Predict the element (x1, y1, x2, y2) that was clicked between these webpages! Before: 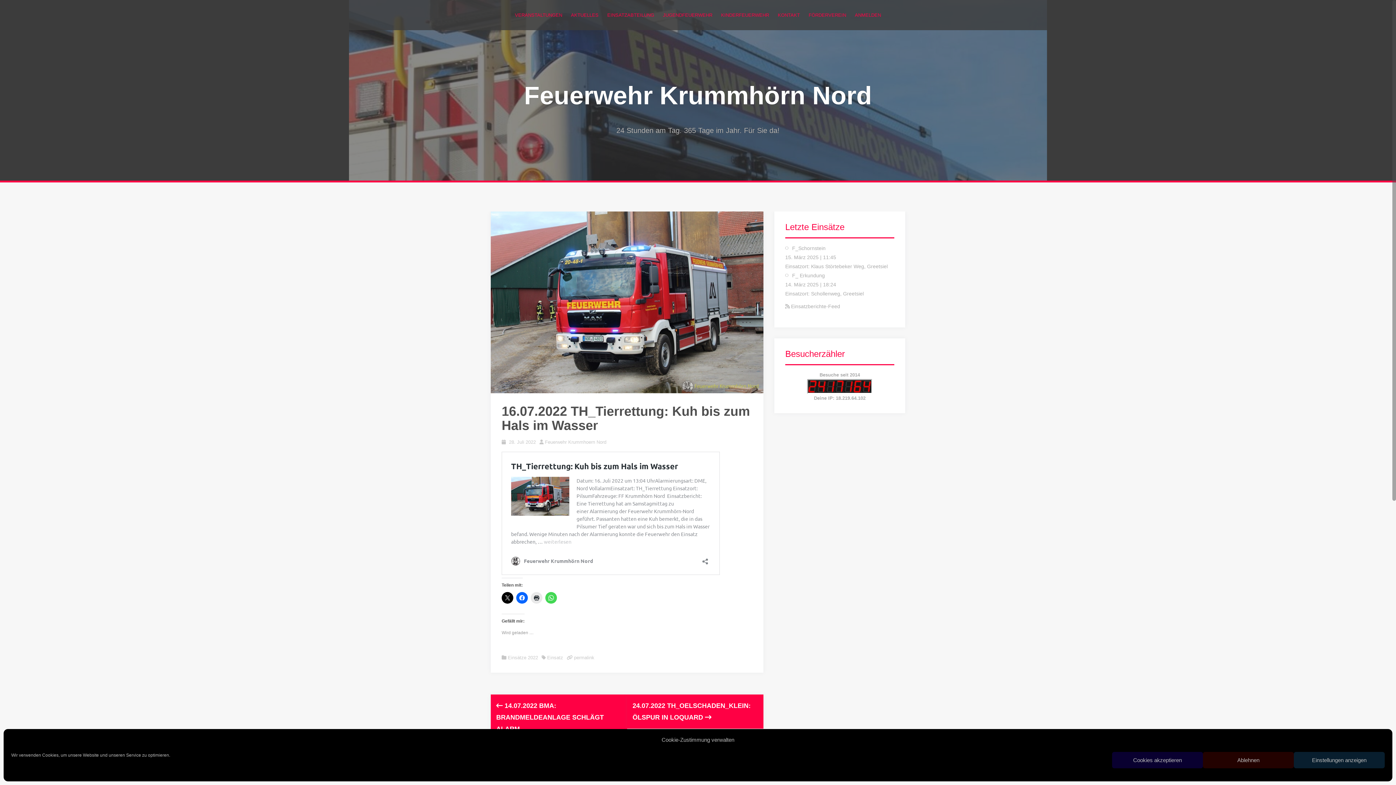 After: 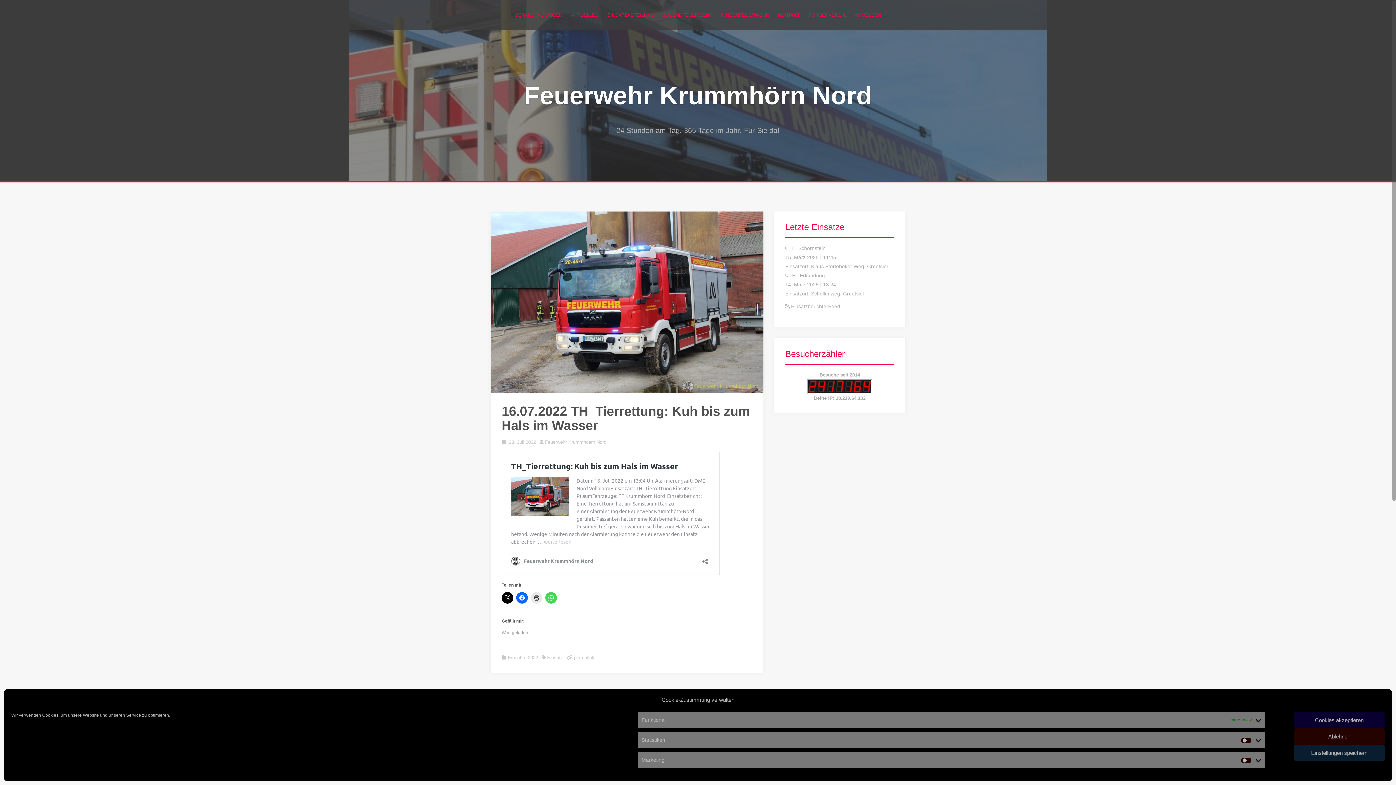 Action: label: Einstellungen anzeigen bbox: (1294, 752, 1385, 768)